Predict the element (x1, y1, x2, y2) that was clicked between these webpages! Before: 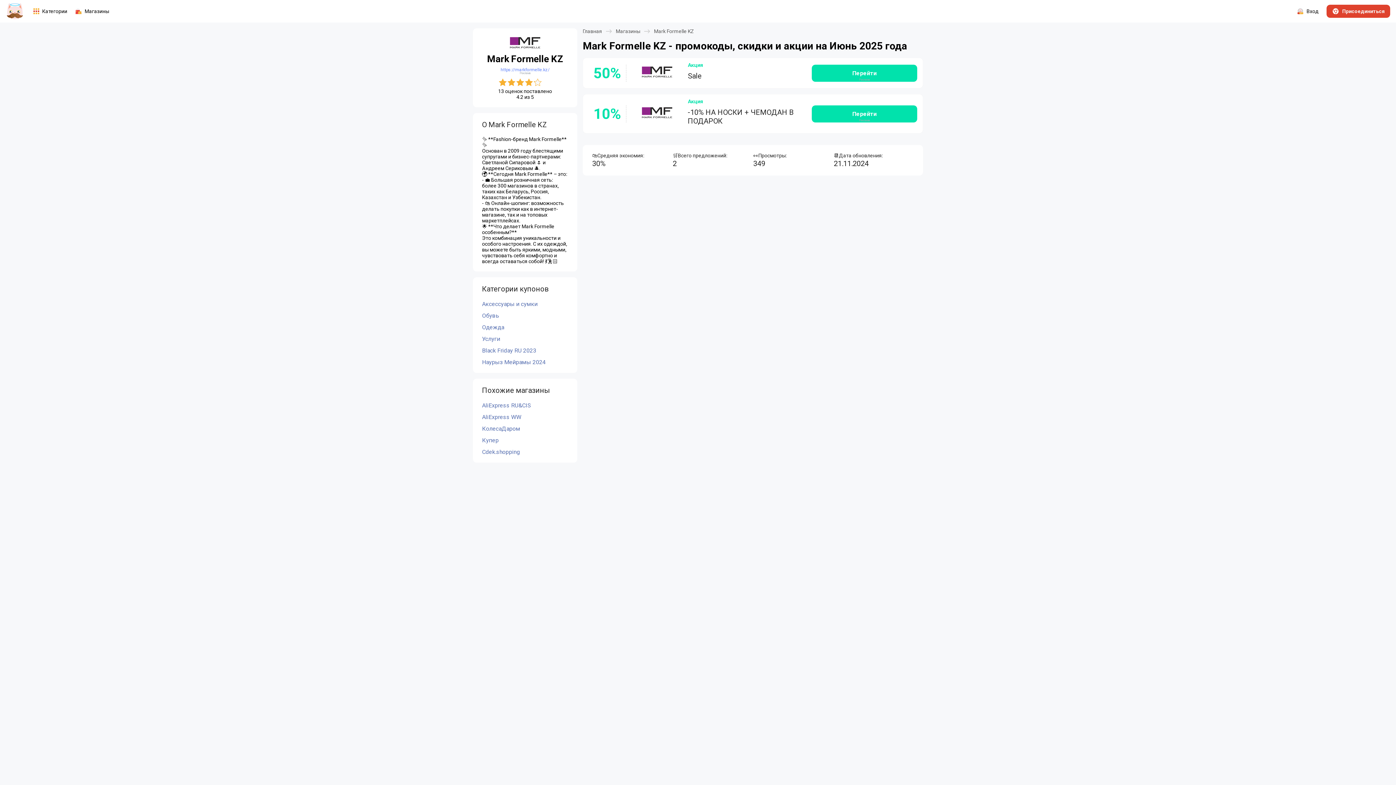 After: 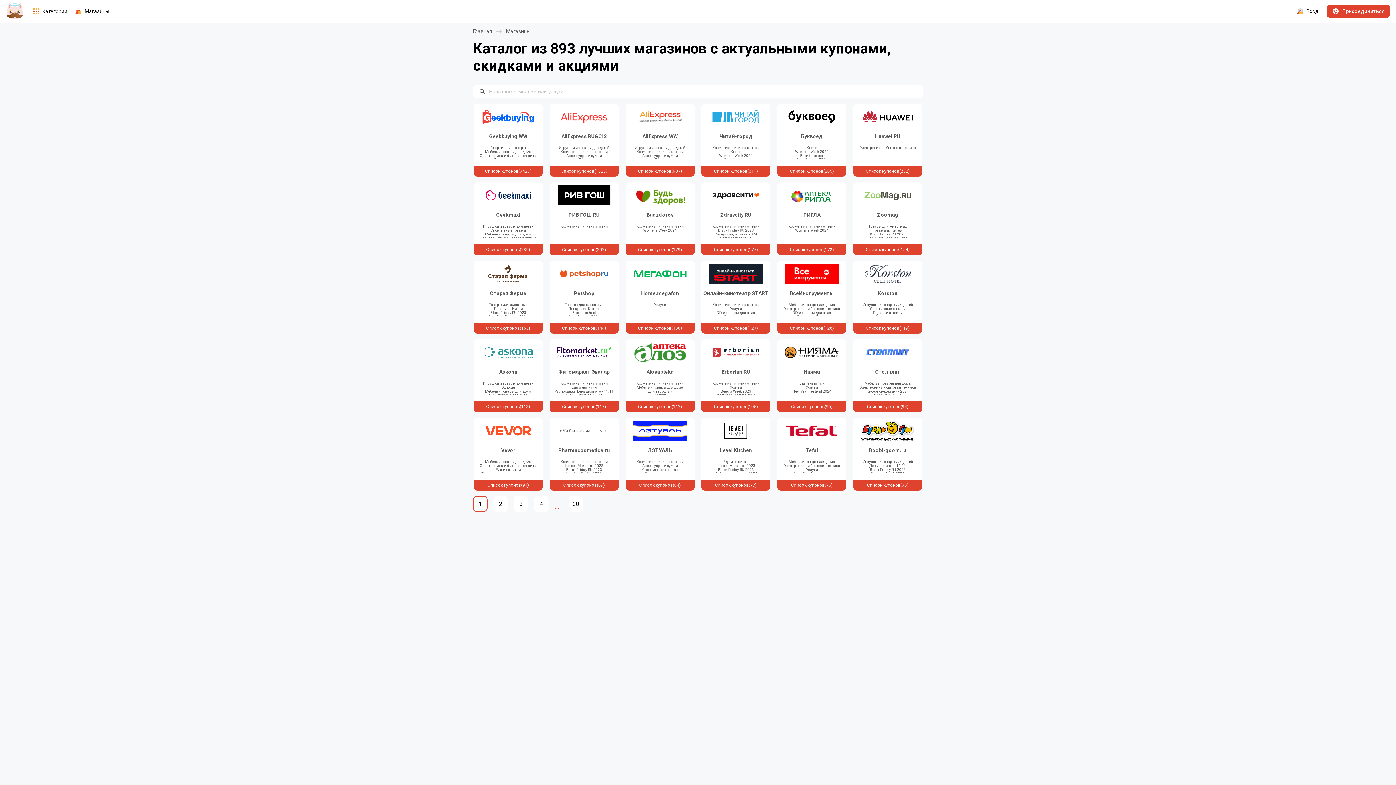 Action: bbox: (616, 28, 640, 34) label: Магазины